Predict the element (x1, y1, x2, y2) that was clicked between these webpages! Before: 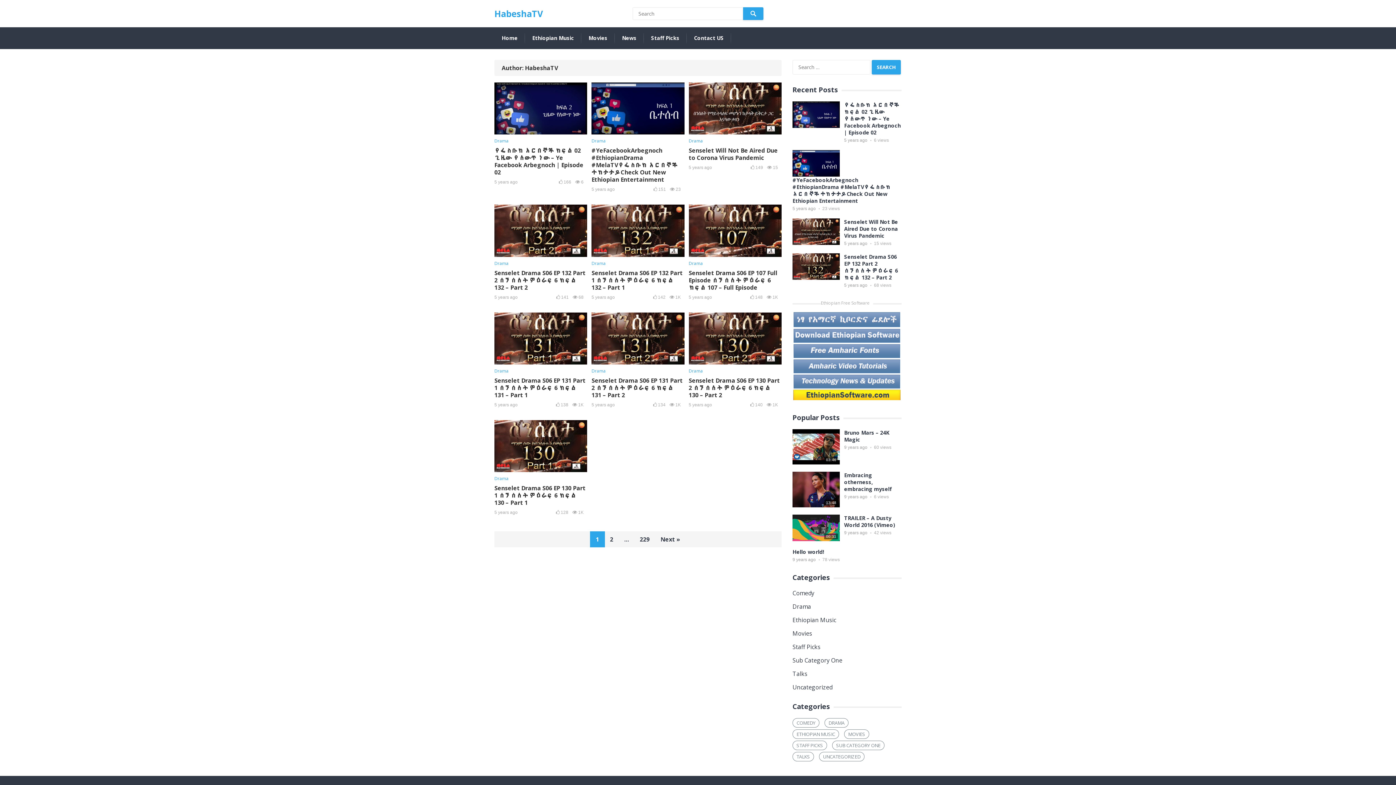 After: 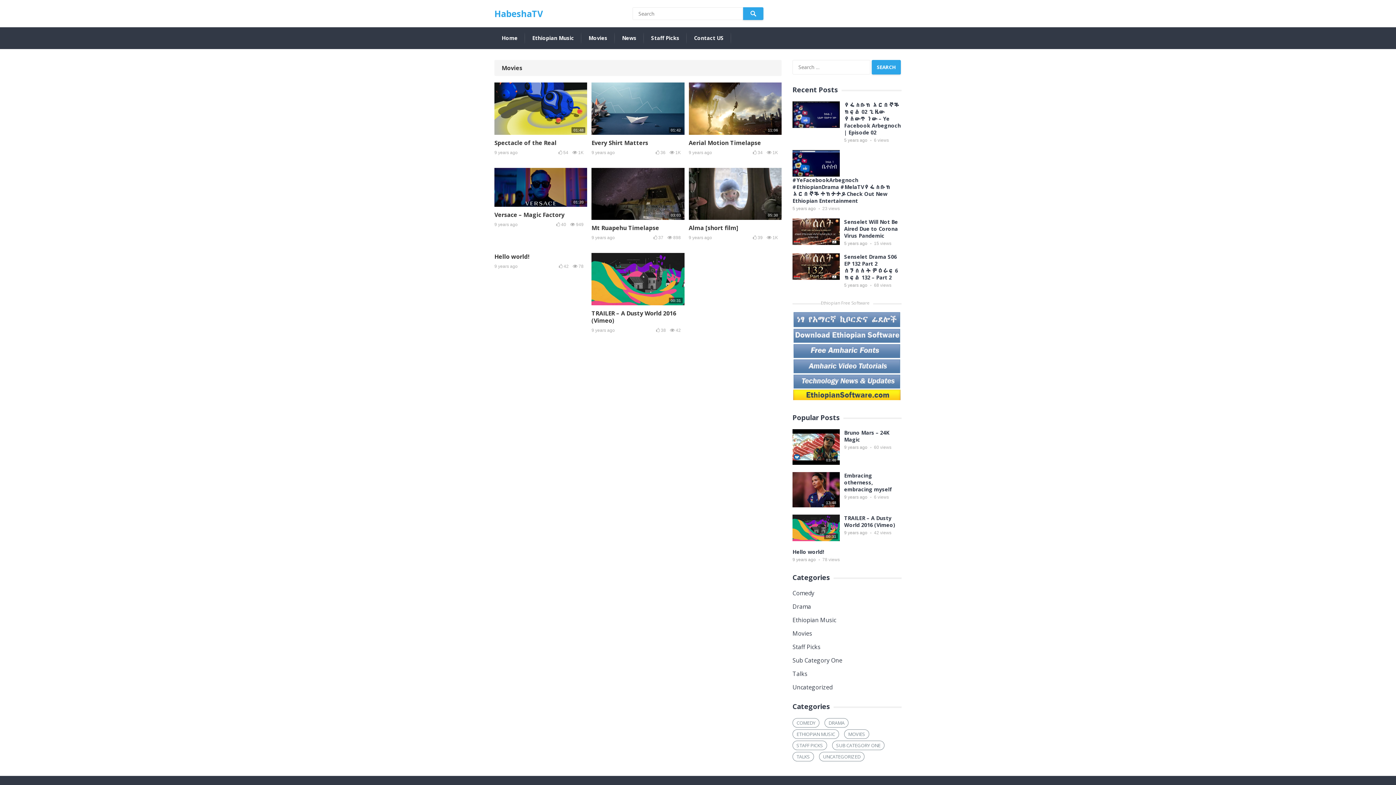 Action: label: Movies bbox: (588, 28, 607, 48)